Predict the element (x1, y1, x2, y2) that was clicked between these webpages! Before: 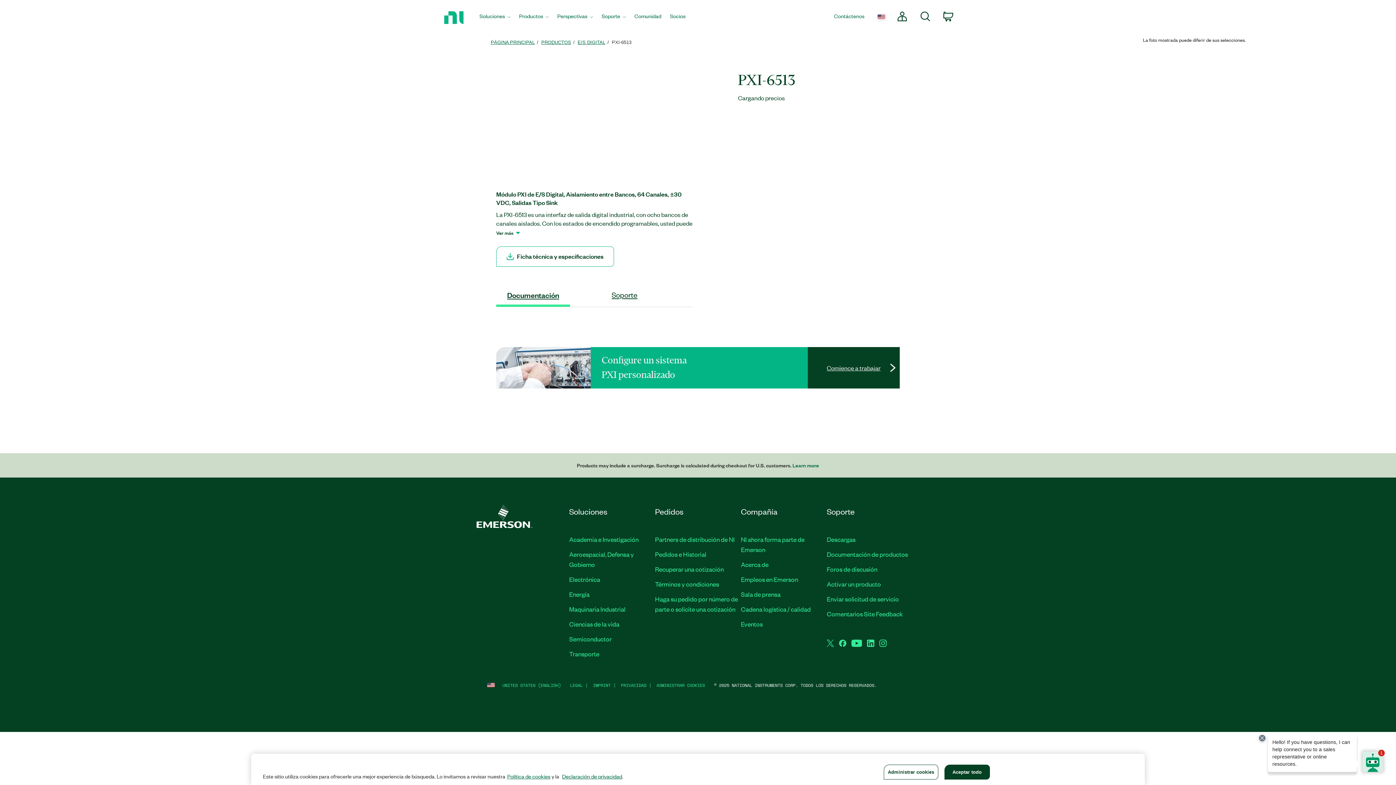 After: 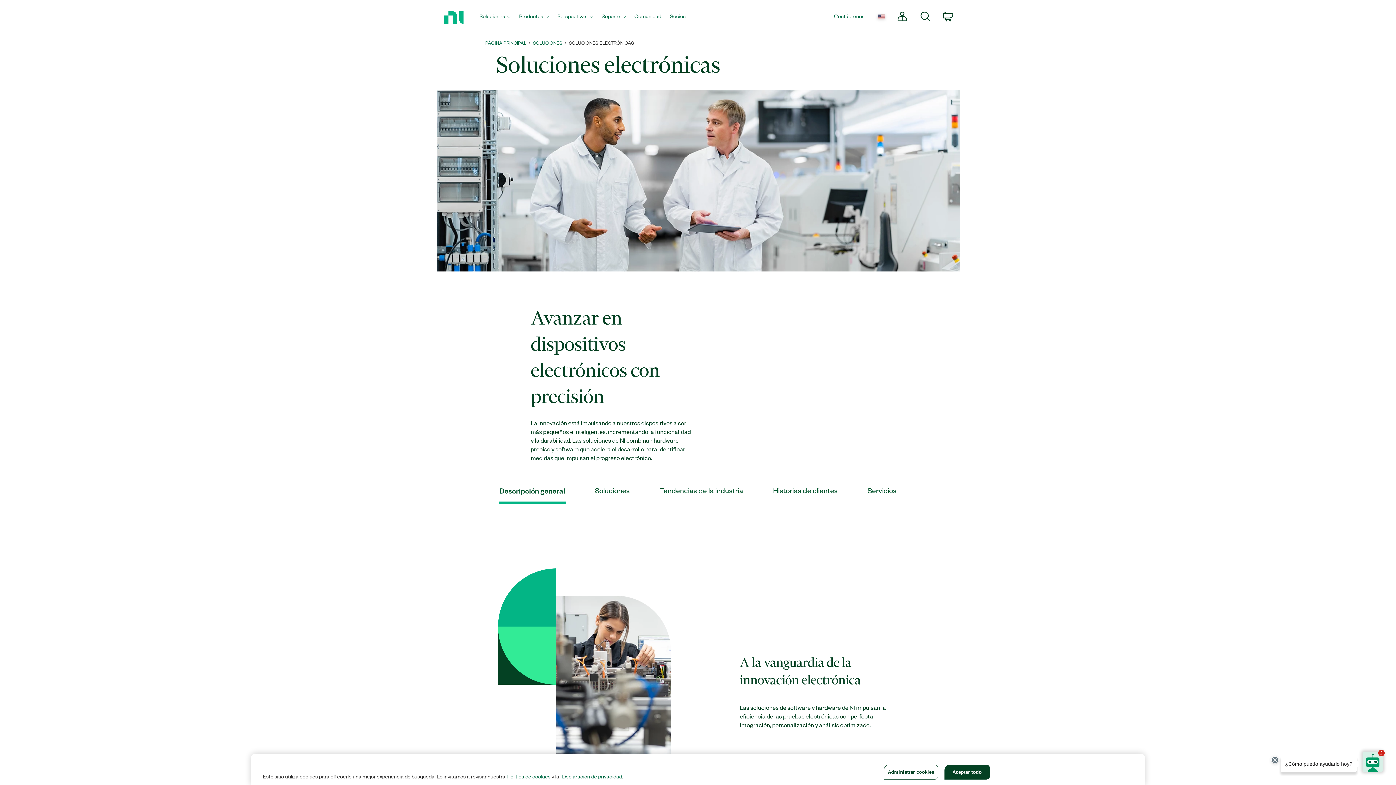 Action: bbox: (569, 574, 600, 583) label: Electrónica